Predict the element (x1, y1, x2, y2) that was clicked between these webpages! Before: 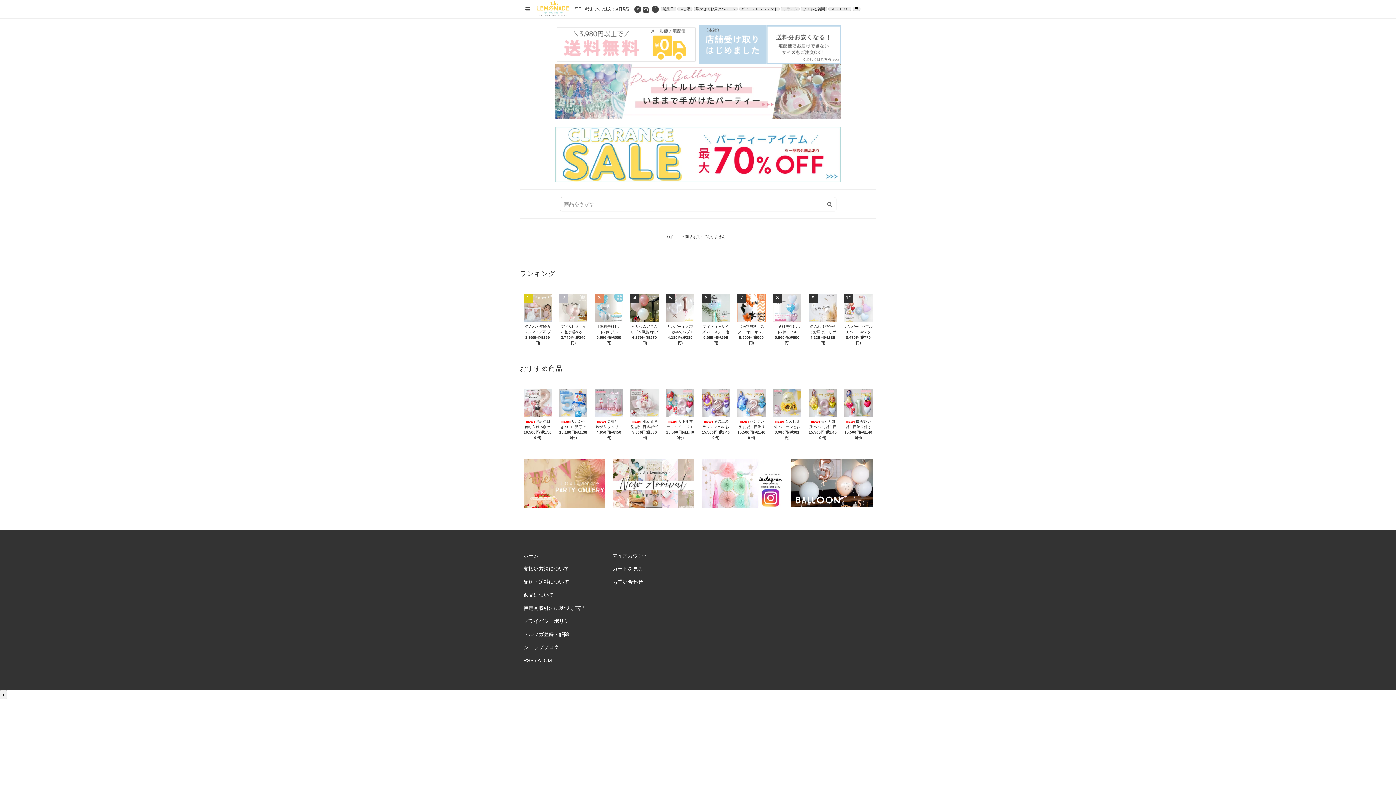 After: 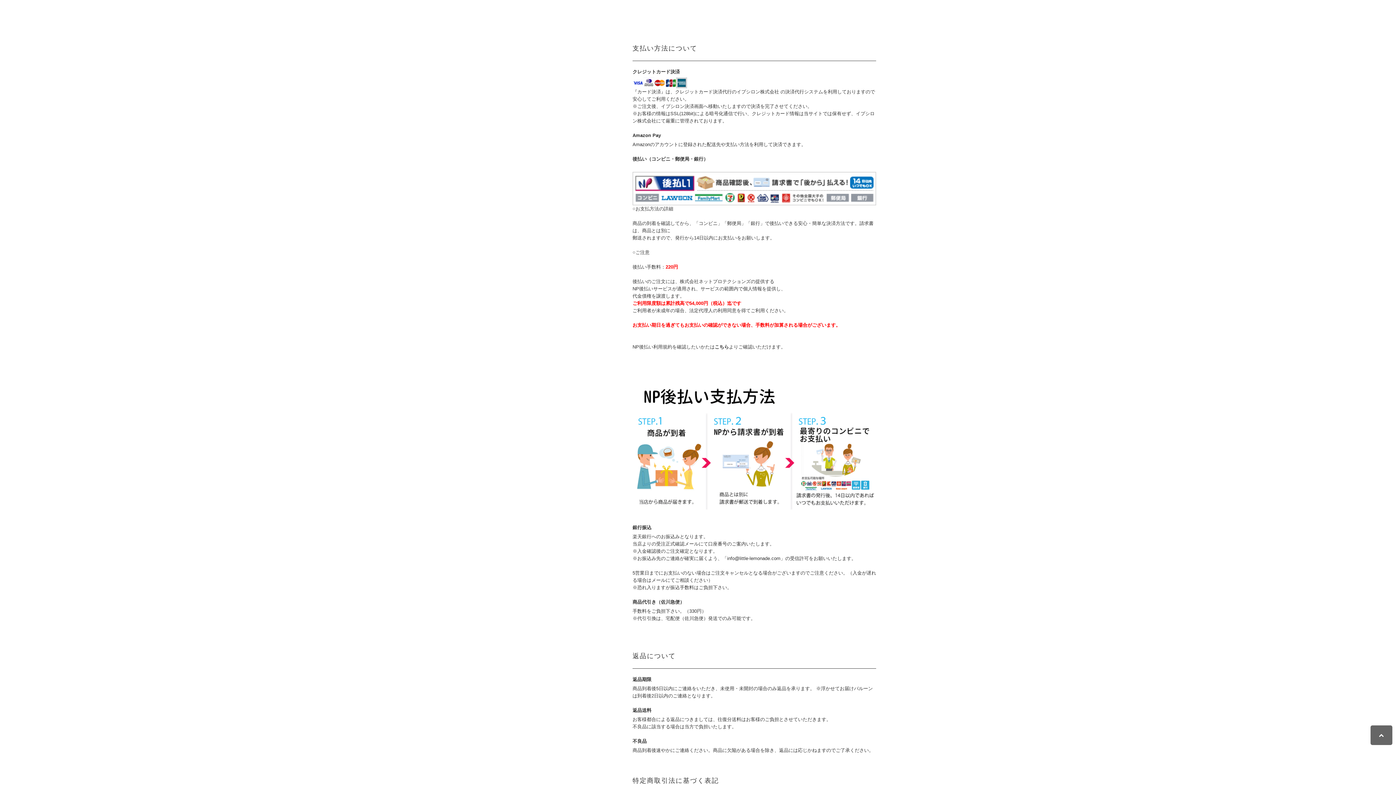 Action: label: 支払い方法について bbox: (523, 566, 569, 572)